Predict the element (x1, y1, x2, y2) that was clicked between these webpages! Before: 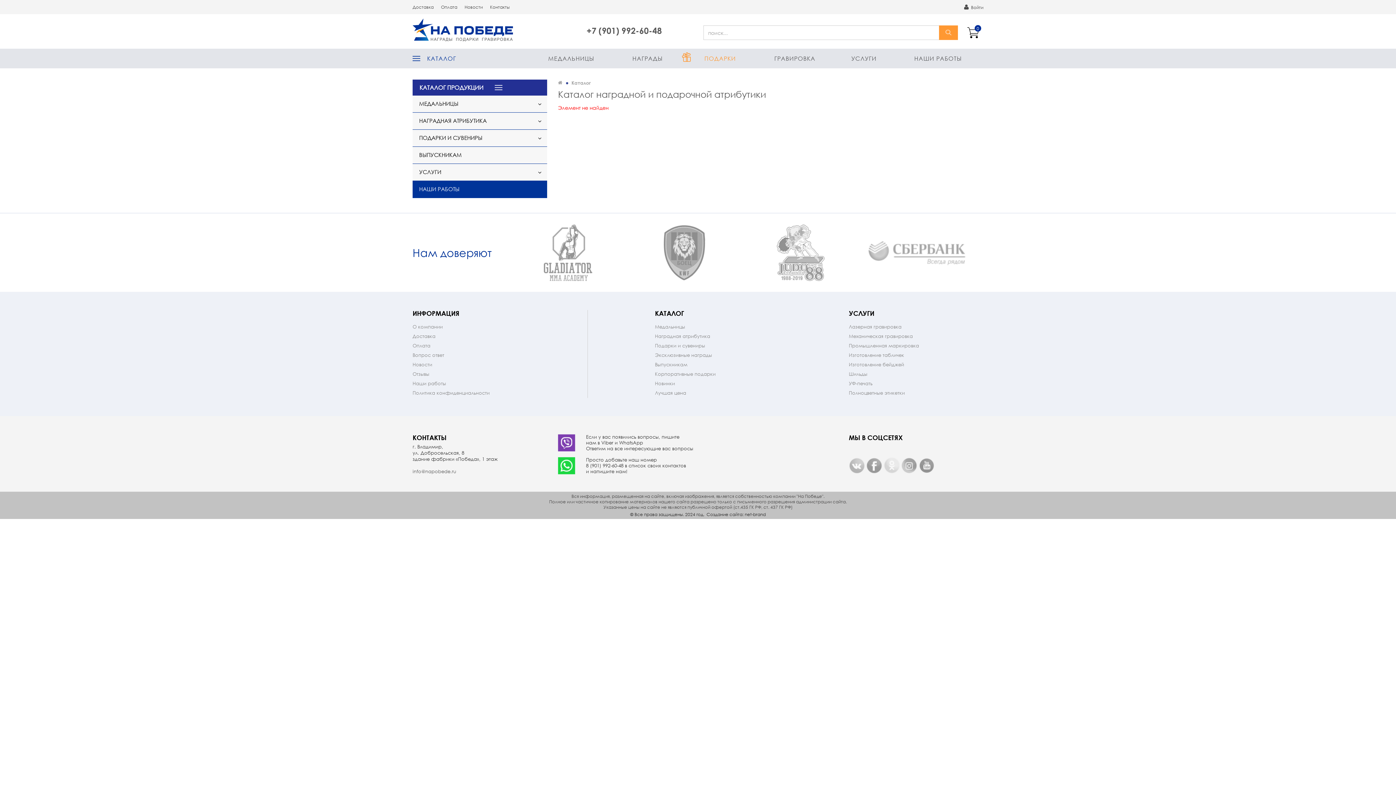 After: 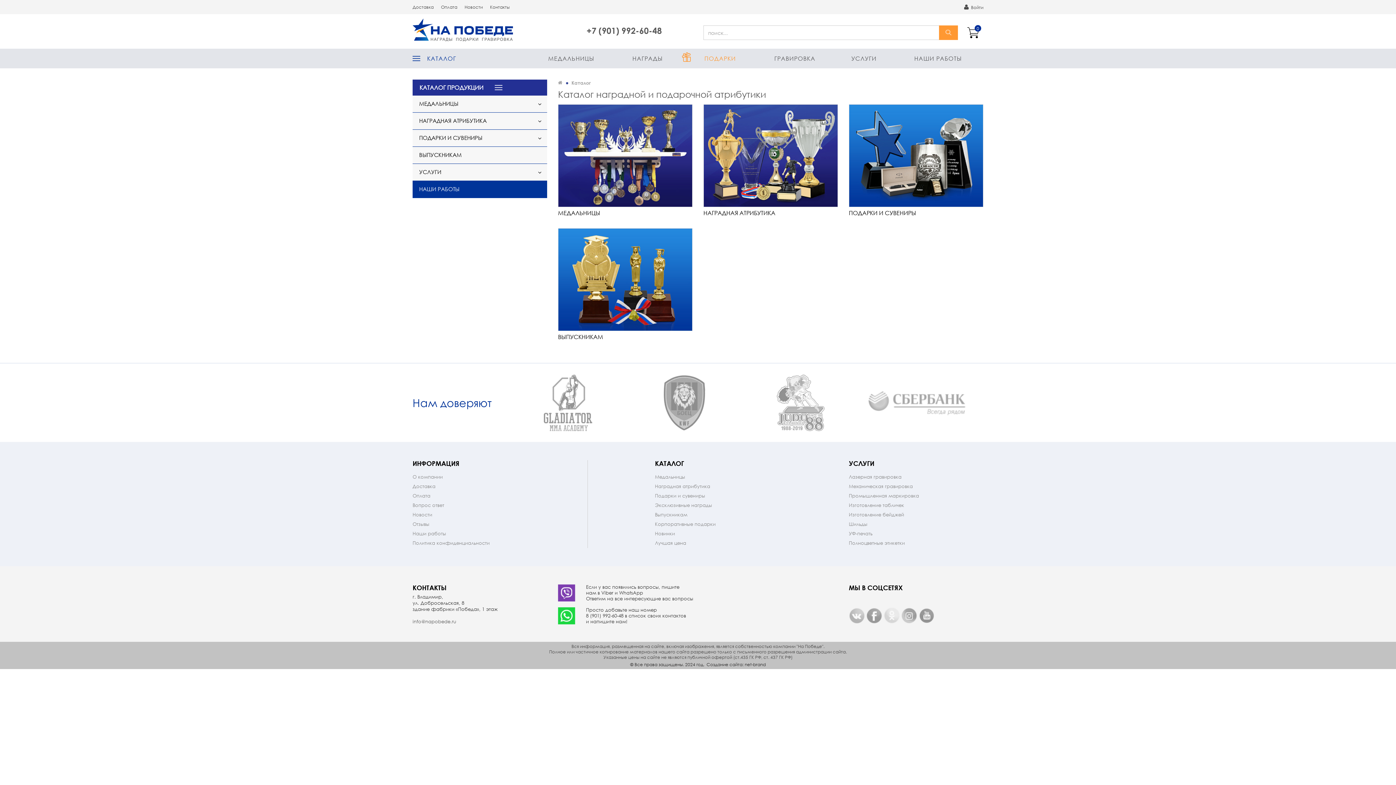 Action: label: КАТАЛОГ bbox: (655, 309, 684, 317)